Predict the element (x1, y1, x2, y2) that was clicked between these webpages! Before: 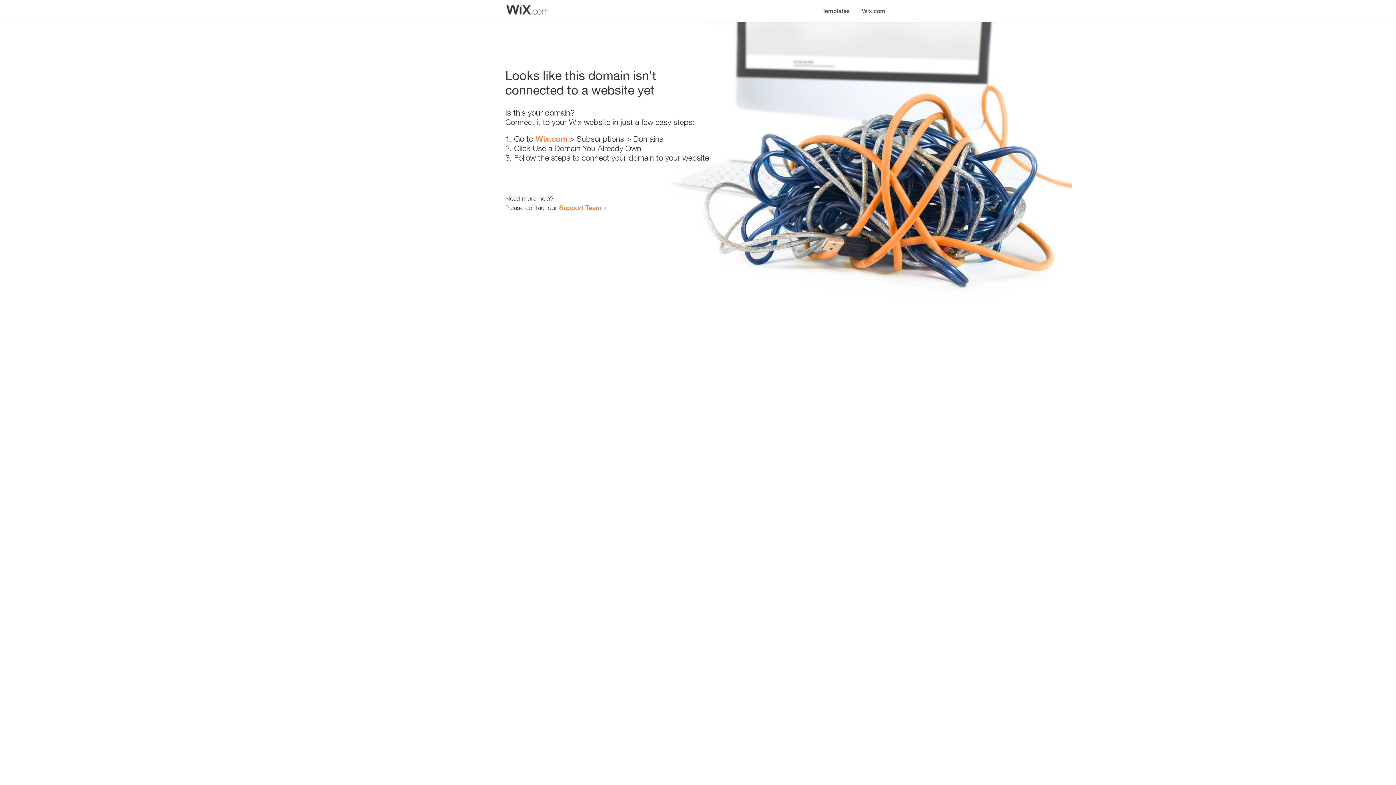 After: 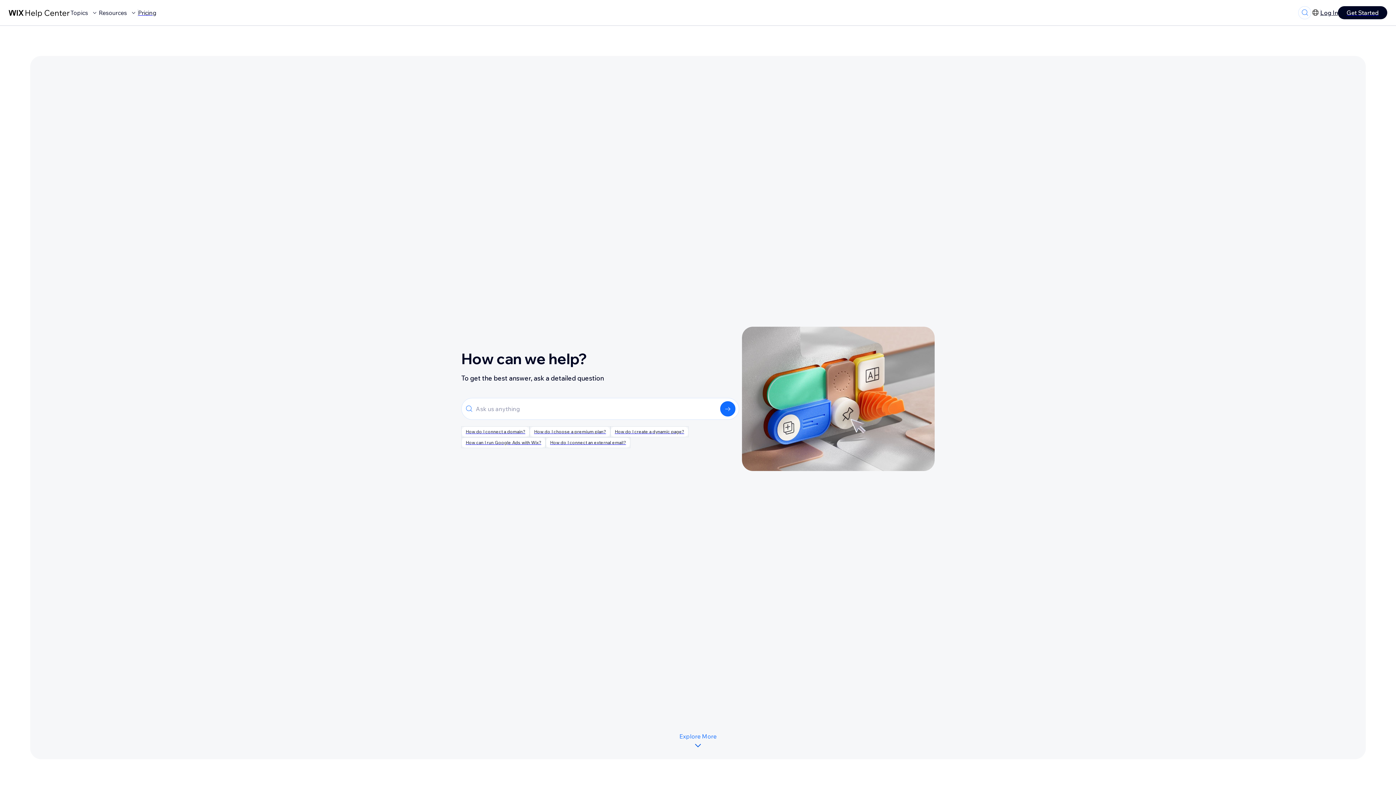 Action: bbox: (559, 203, 601, 211) label: Support Team